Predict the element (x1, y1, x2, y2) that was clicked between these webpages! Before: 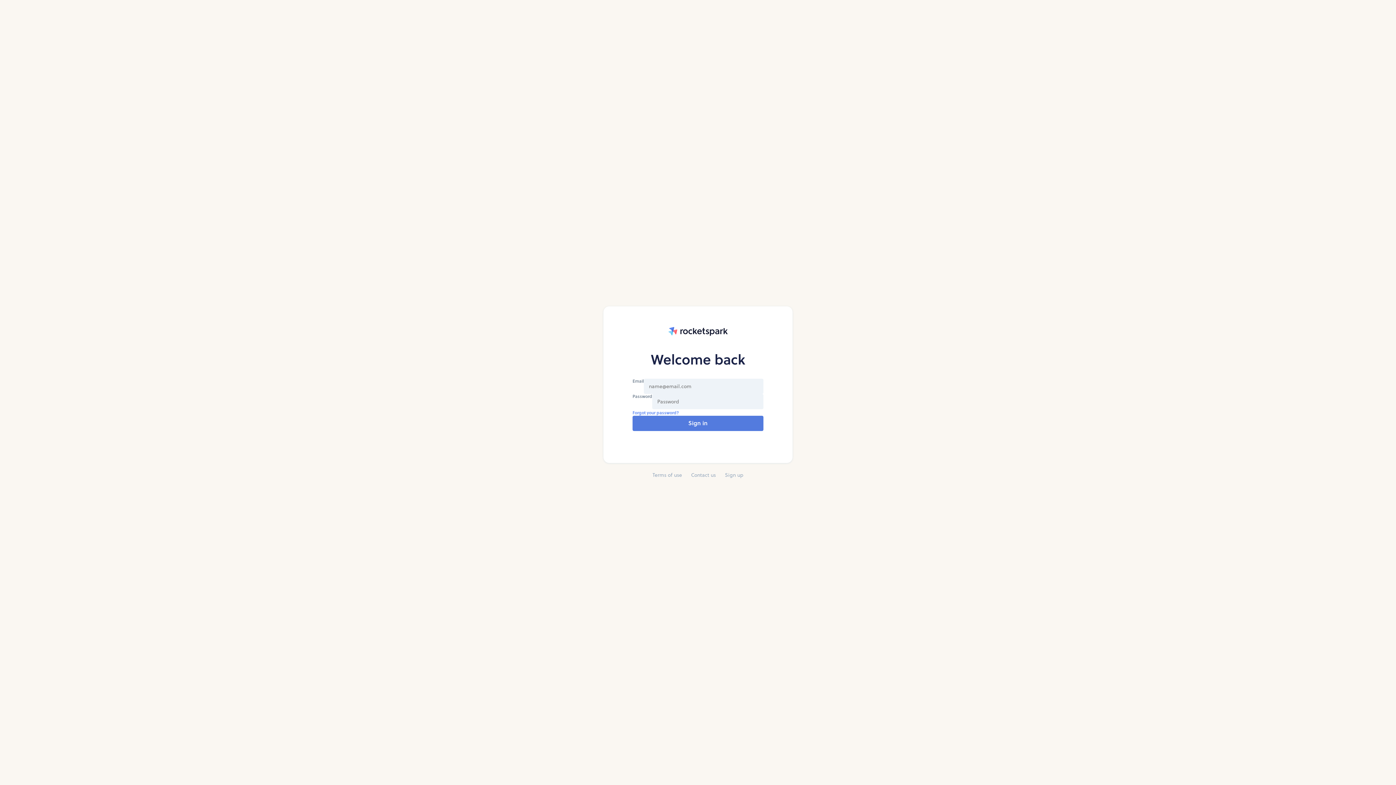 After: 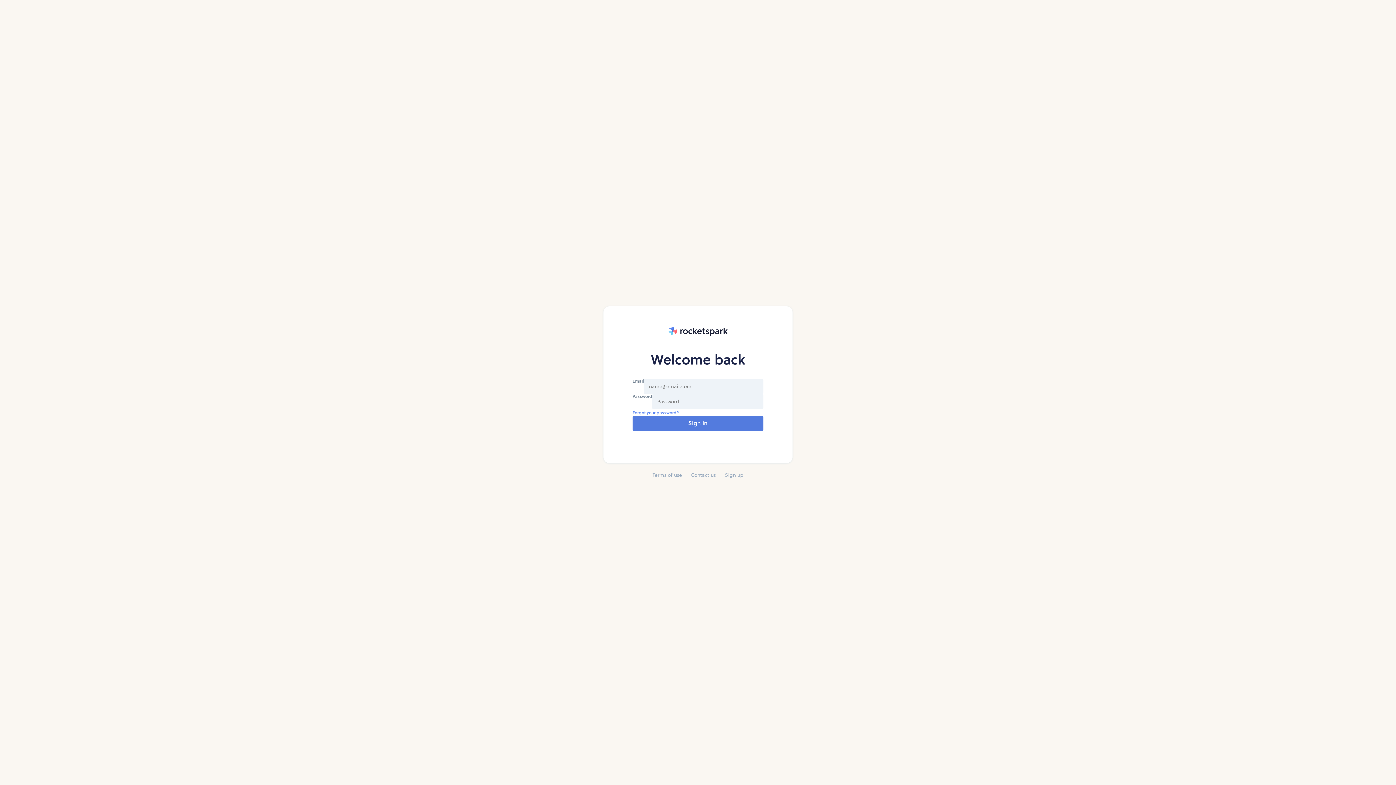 Action: bbox: (691, 471, 716, 478) label: Contact us